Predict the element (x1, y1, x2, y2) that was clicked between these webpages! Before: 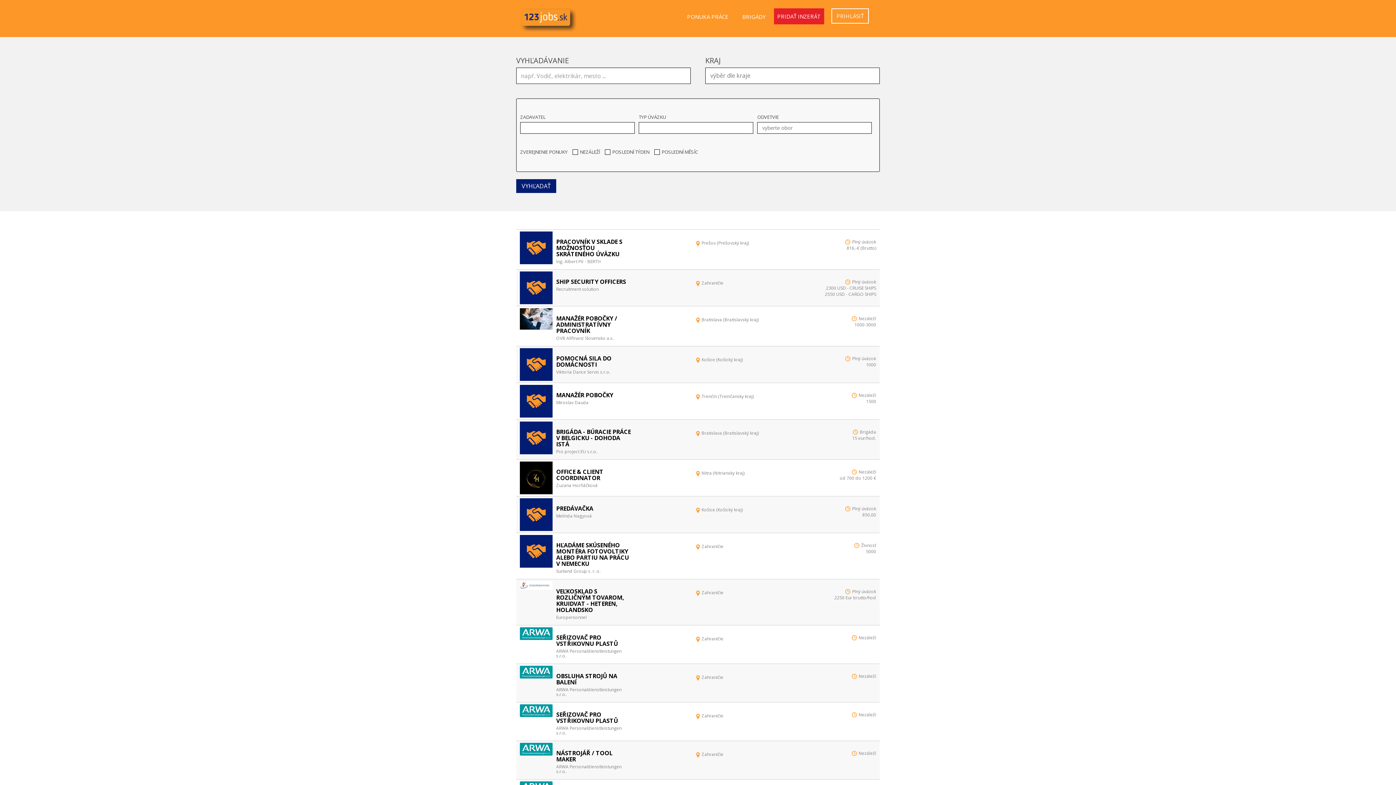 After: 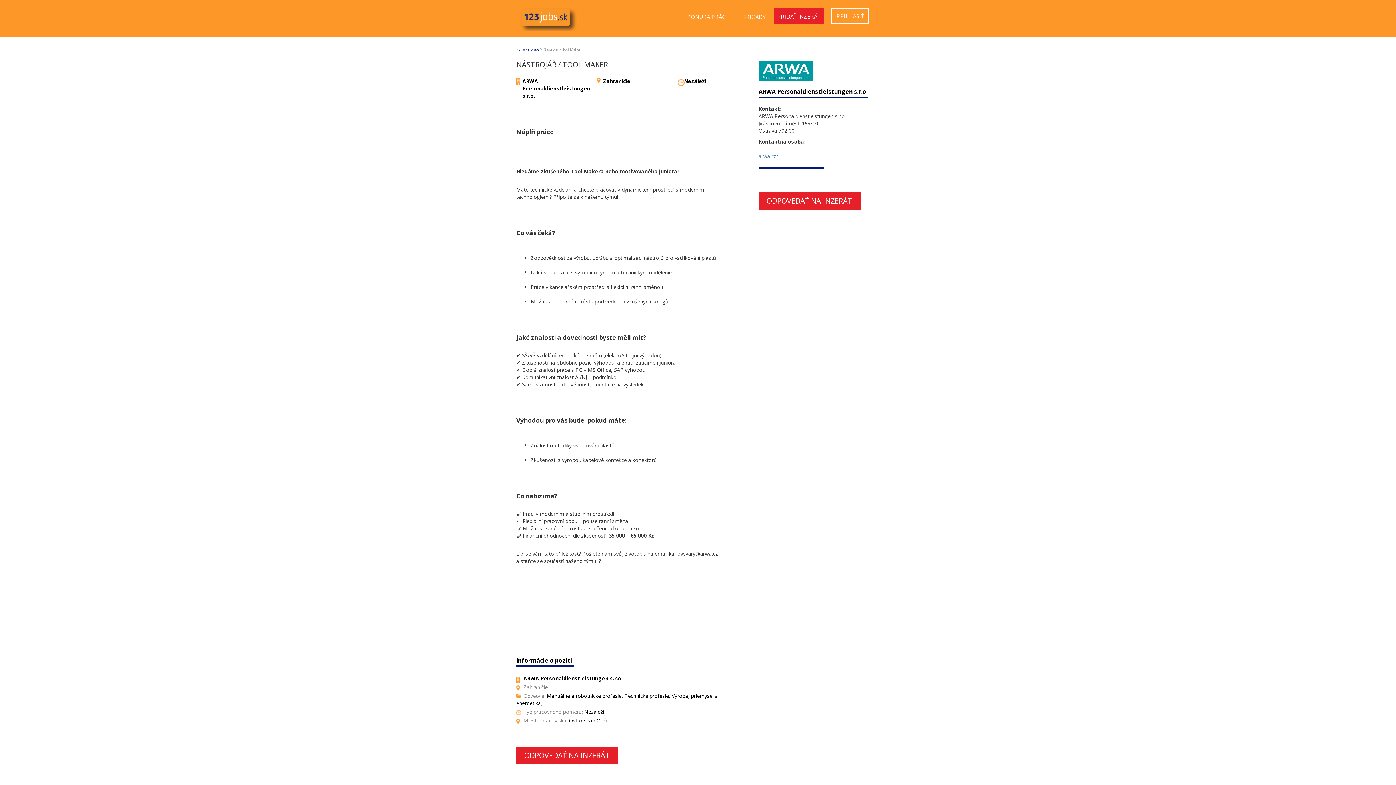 Action: label: NÁSTROJÁŘ / TOOL MAKER bbox: (556, 750, 632, 763)